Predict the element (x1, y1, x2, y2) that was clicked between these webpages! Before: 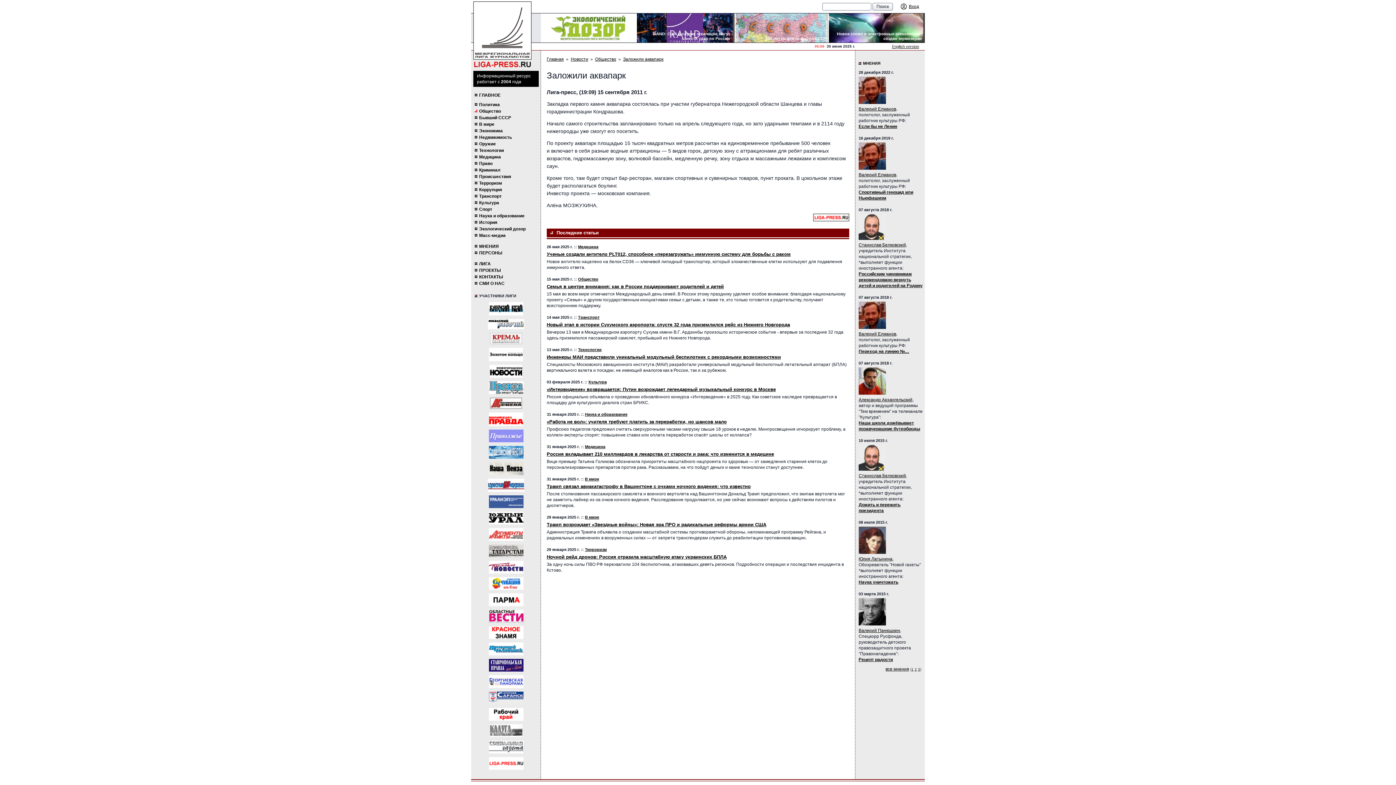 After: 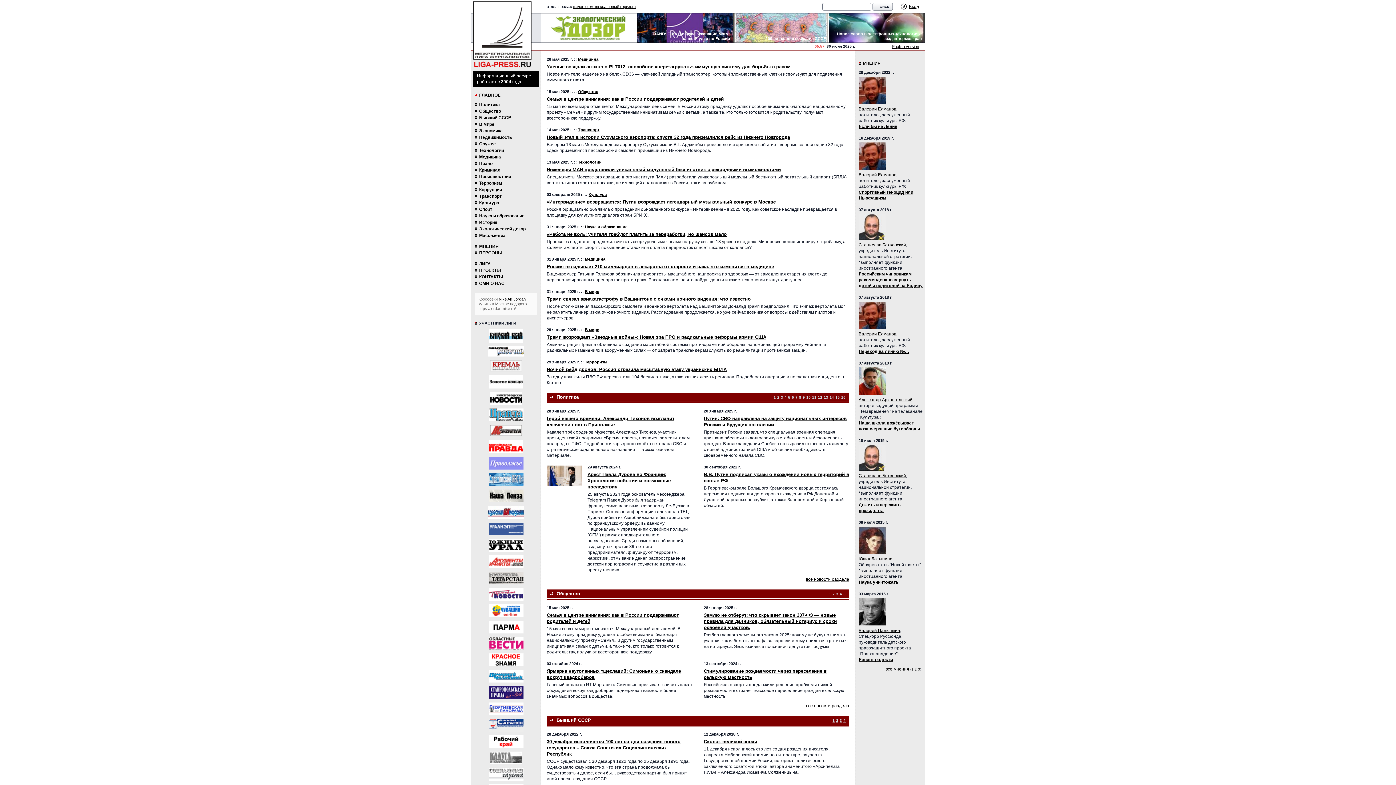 Action: bbox: (546, 56, 564, 62) label: Главная